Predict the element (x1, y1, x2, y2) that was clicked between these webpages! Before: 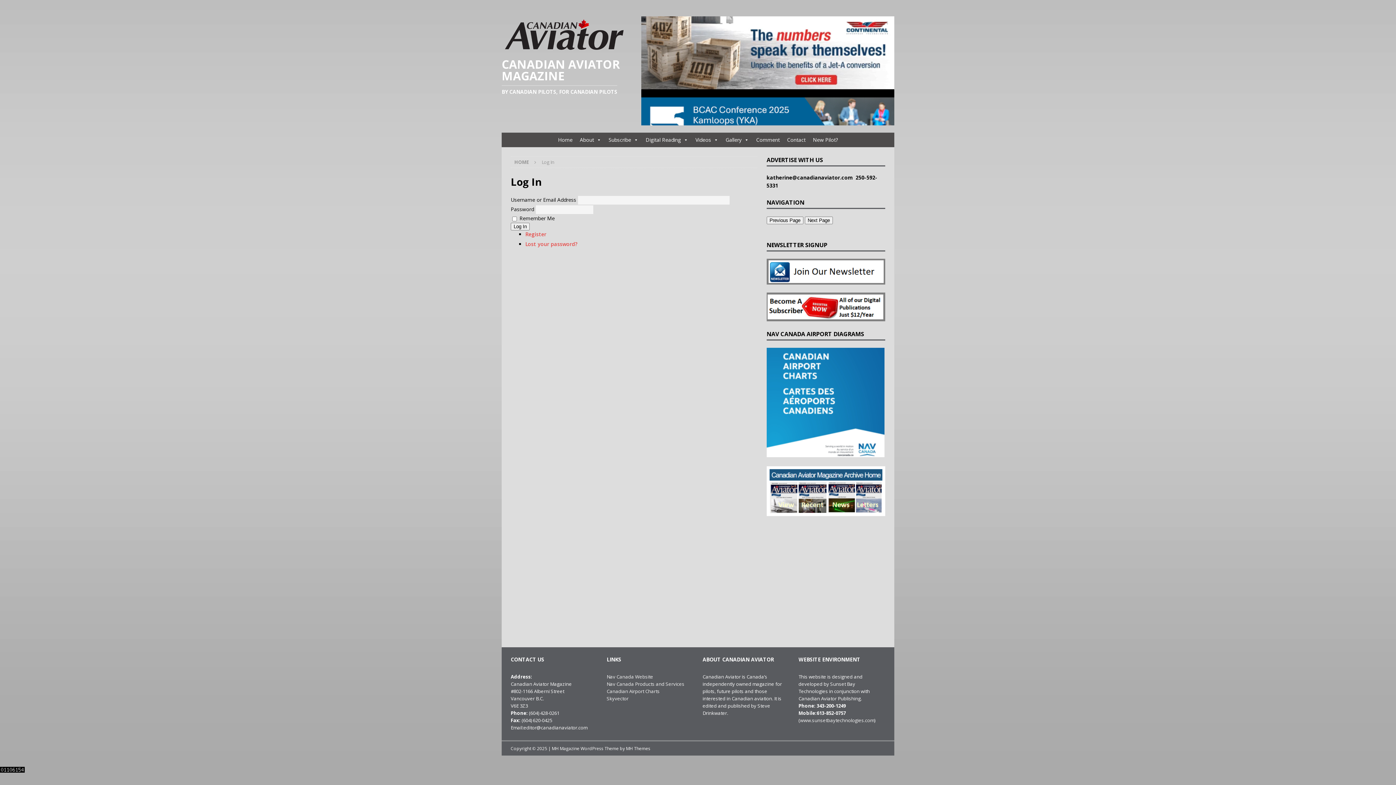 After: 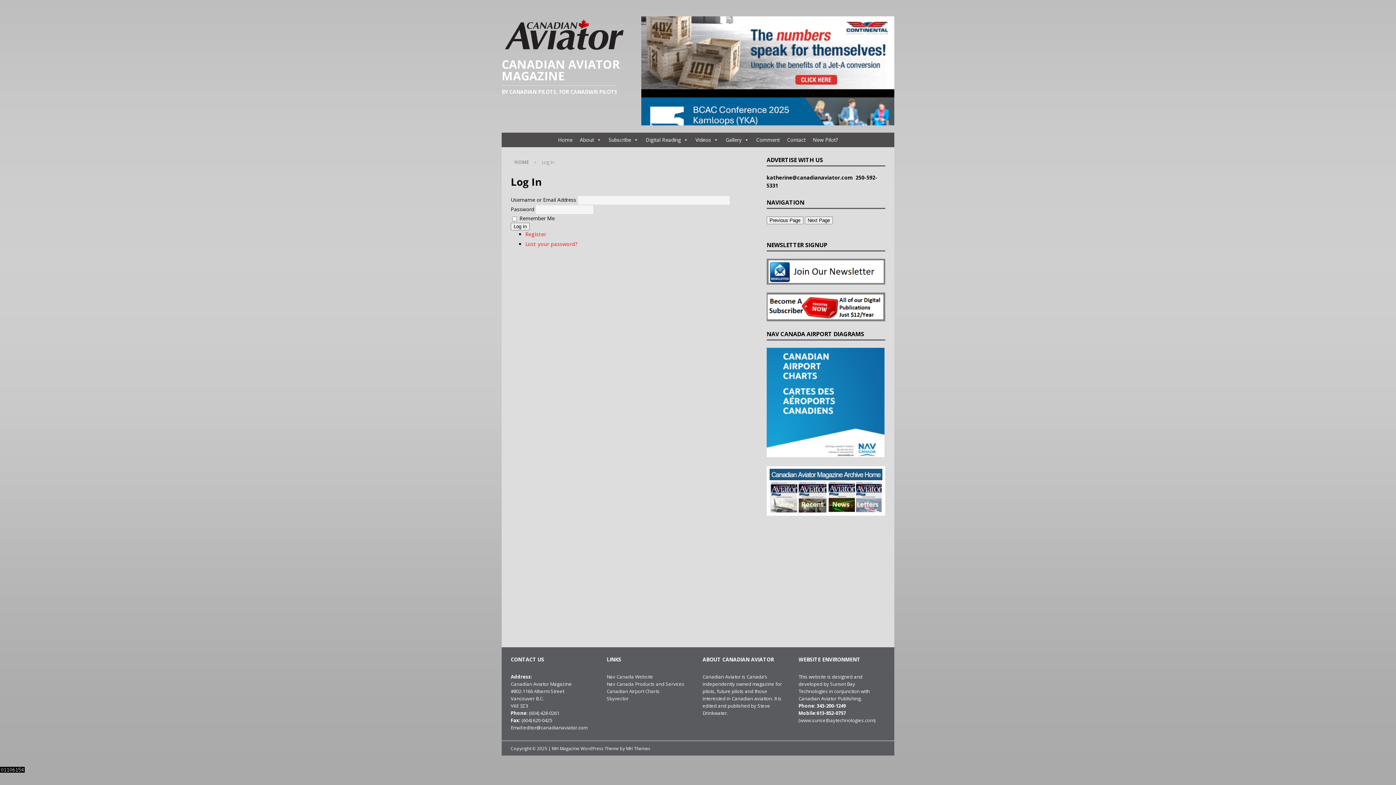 Action: bbox: (766, 504, 885, 516)